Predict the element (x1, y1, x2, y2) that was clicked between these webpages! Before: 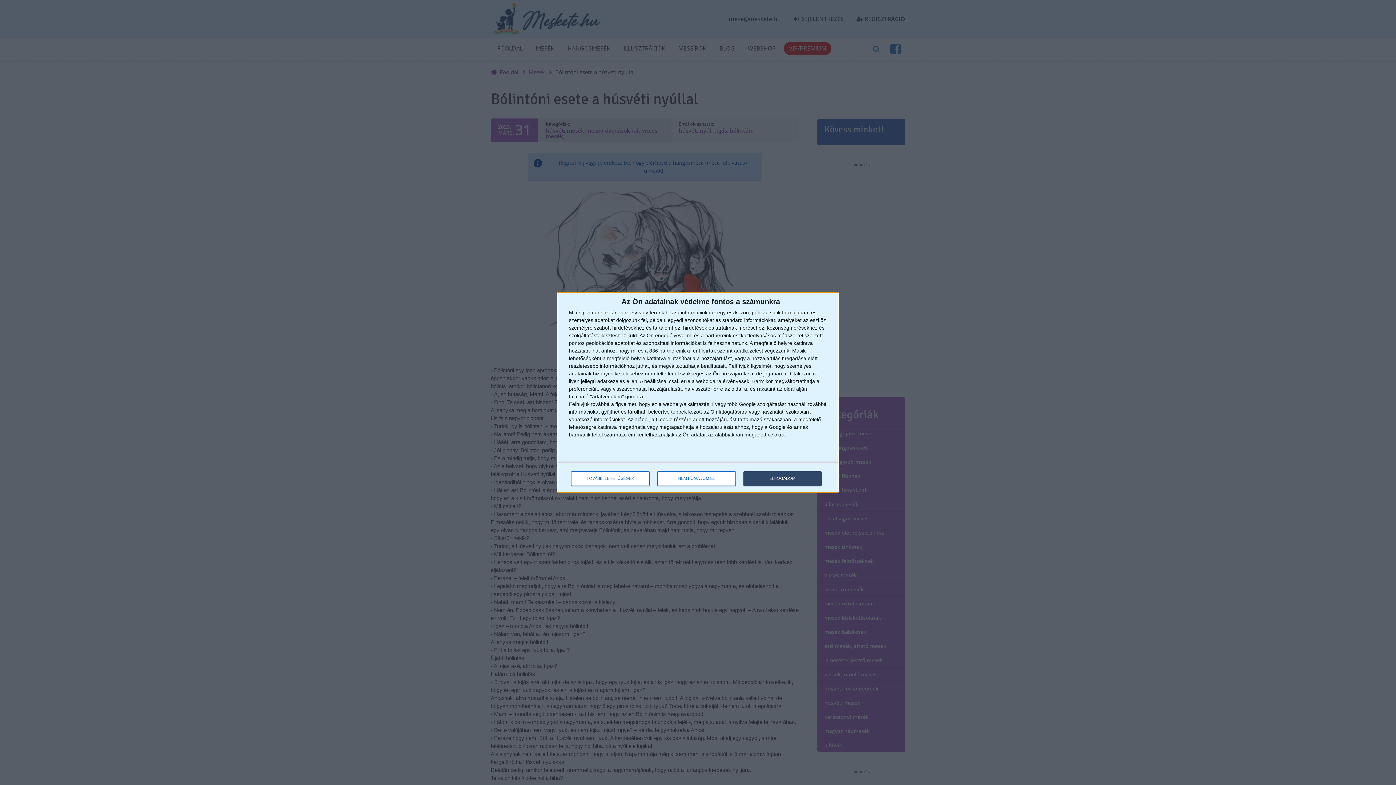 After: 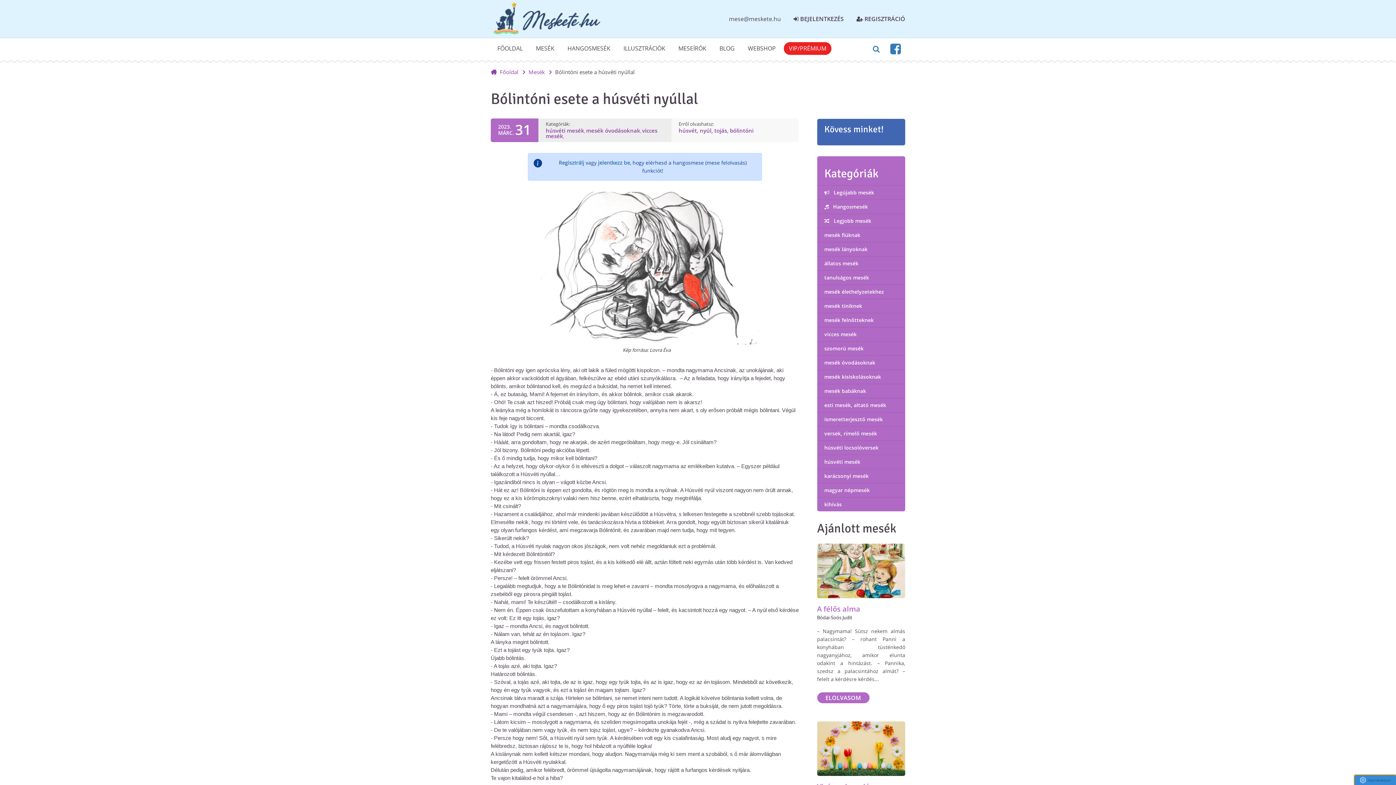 Action: bbox: (657, 471, 736, 486) label: NEM FOGADOM EL